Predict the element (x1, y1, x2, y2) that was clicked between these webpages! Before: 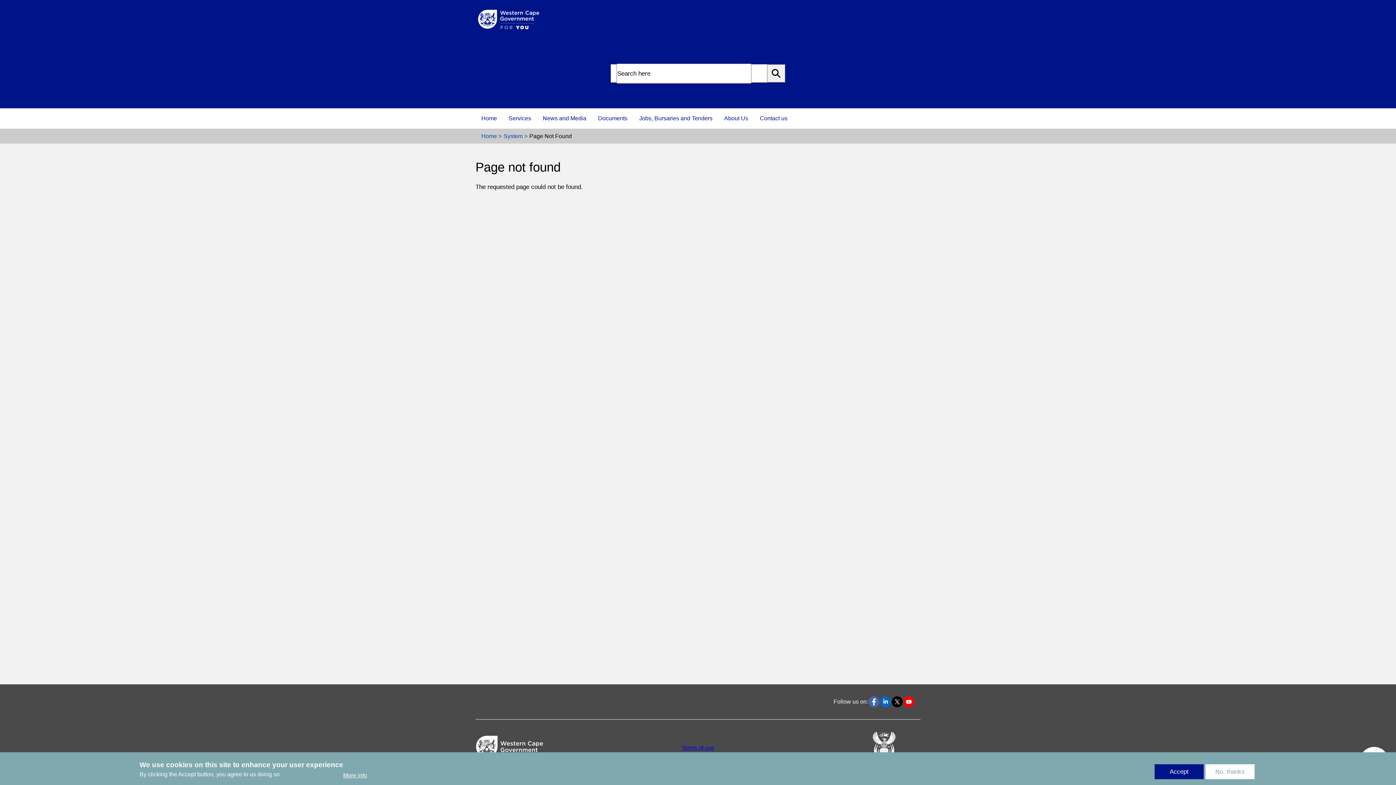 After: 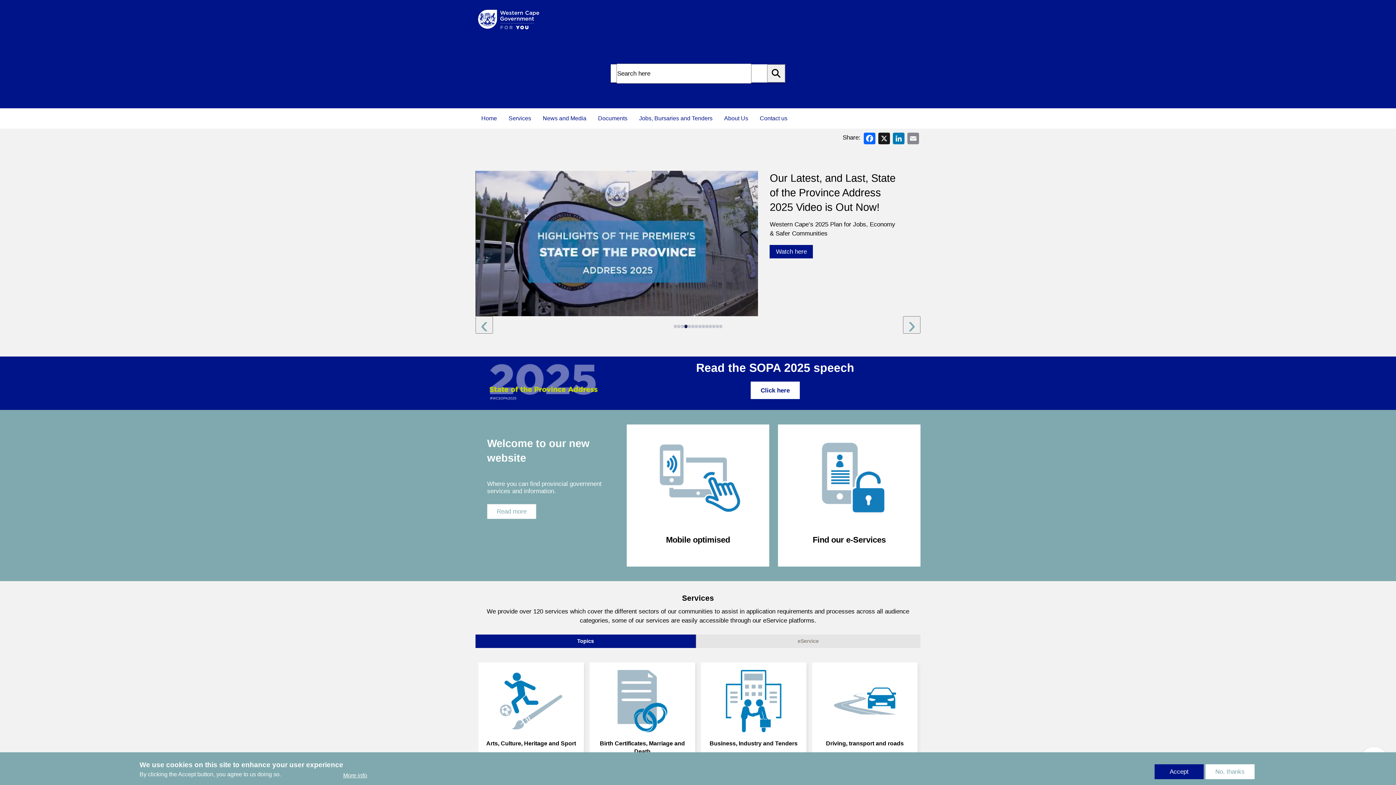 Action: label: Home bbox: (475, 108, 502, 128)